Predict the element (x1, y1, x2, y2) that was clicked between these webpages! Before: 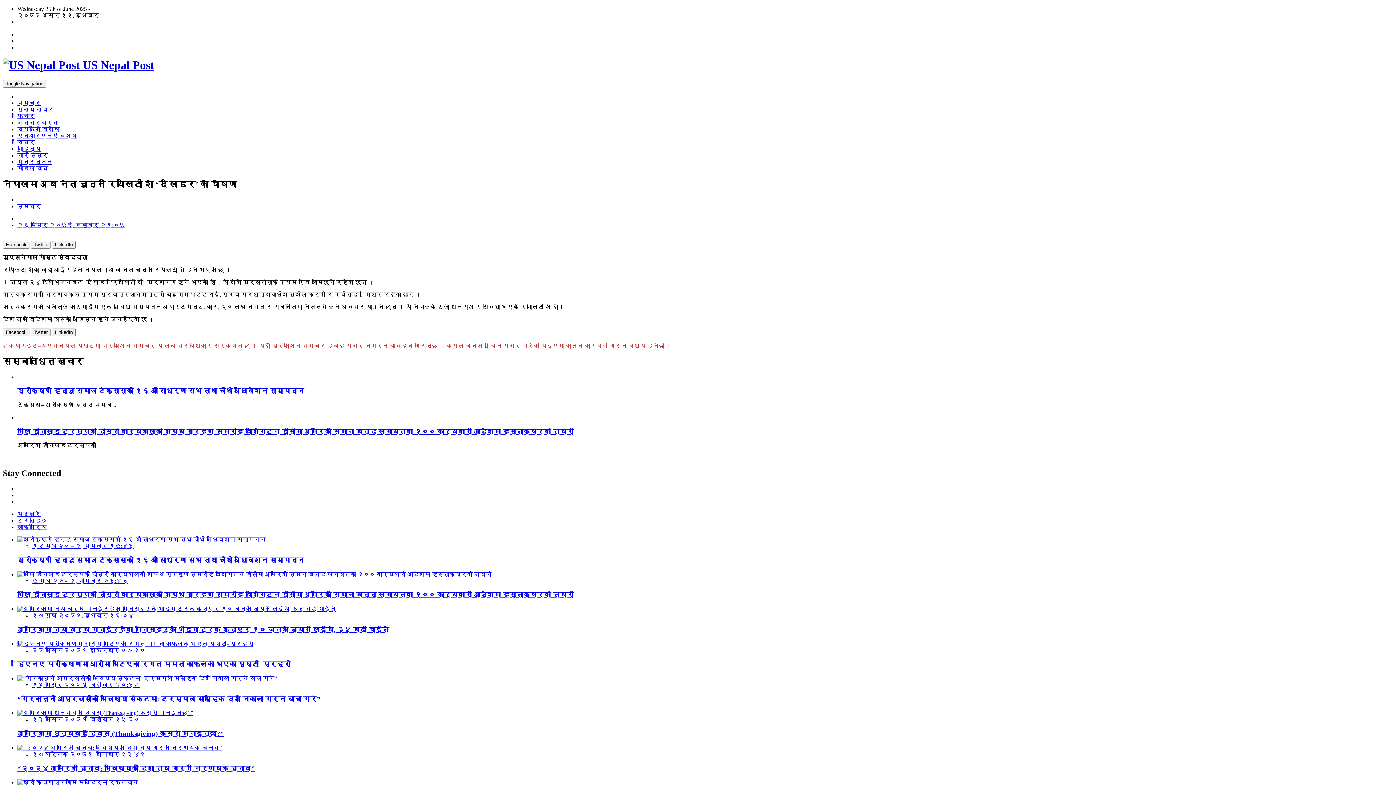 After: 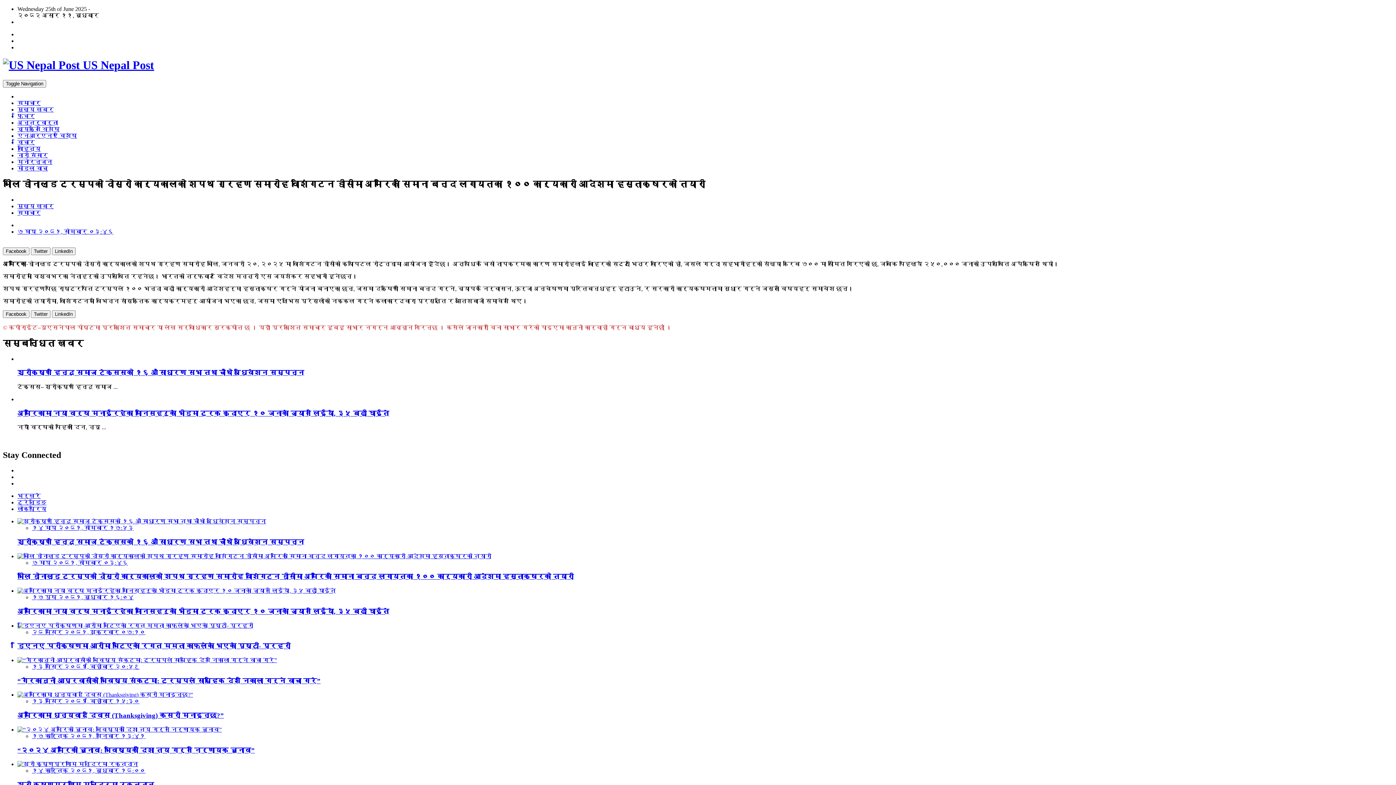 Action: label: भोलि डोनाल्ड ट्रम्पको दोस्रो कार्यकालको शपथ ग्रहण समारोह वाशिंगटन डीसीमाः अमेरिका सिमाना बन्द लगायतका १०० कार्यकारी आदेशमा हस्ताक्षरको तयारी bbox: (17, 591, 573, 599)